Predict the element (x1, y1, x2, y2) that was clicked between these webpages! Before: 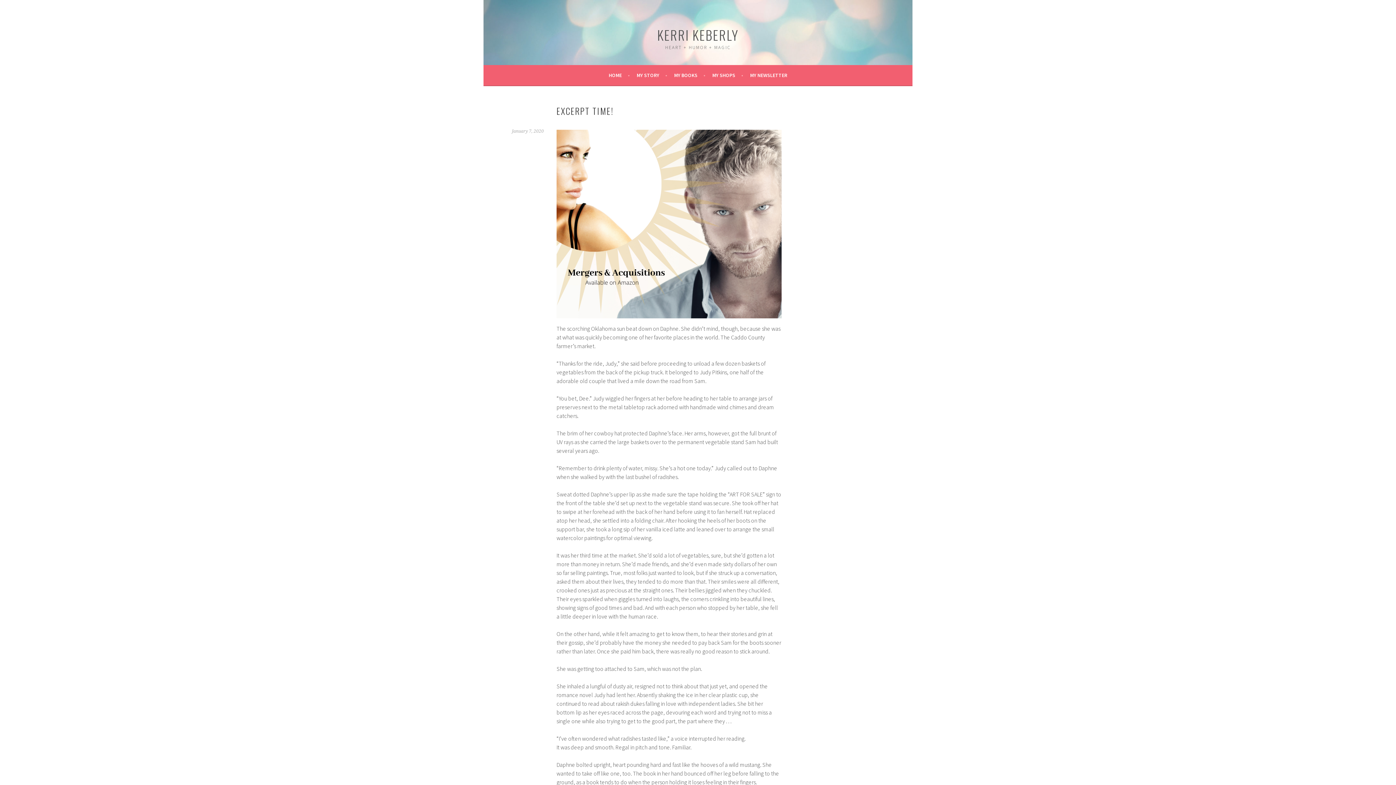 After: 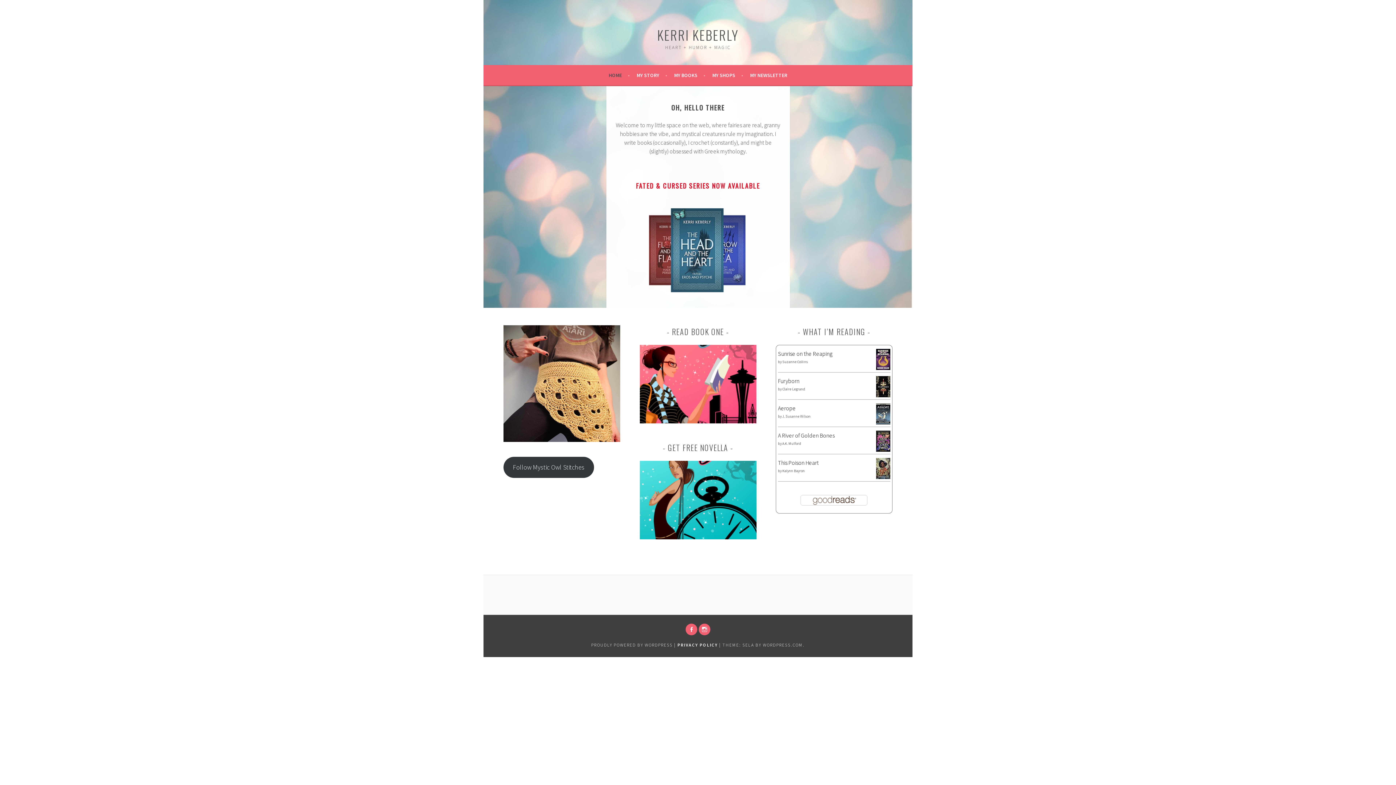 Action: label: KERRI KEBERLY bbox: (657, 25, 738, 44)